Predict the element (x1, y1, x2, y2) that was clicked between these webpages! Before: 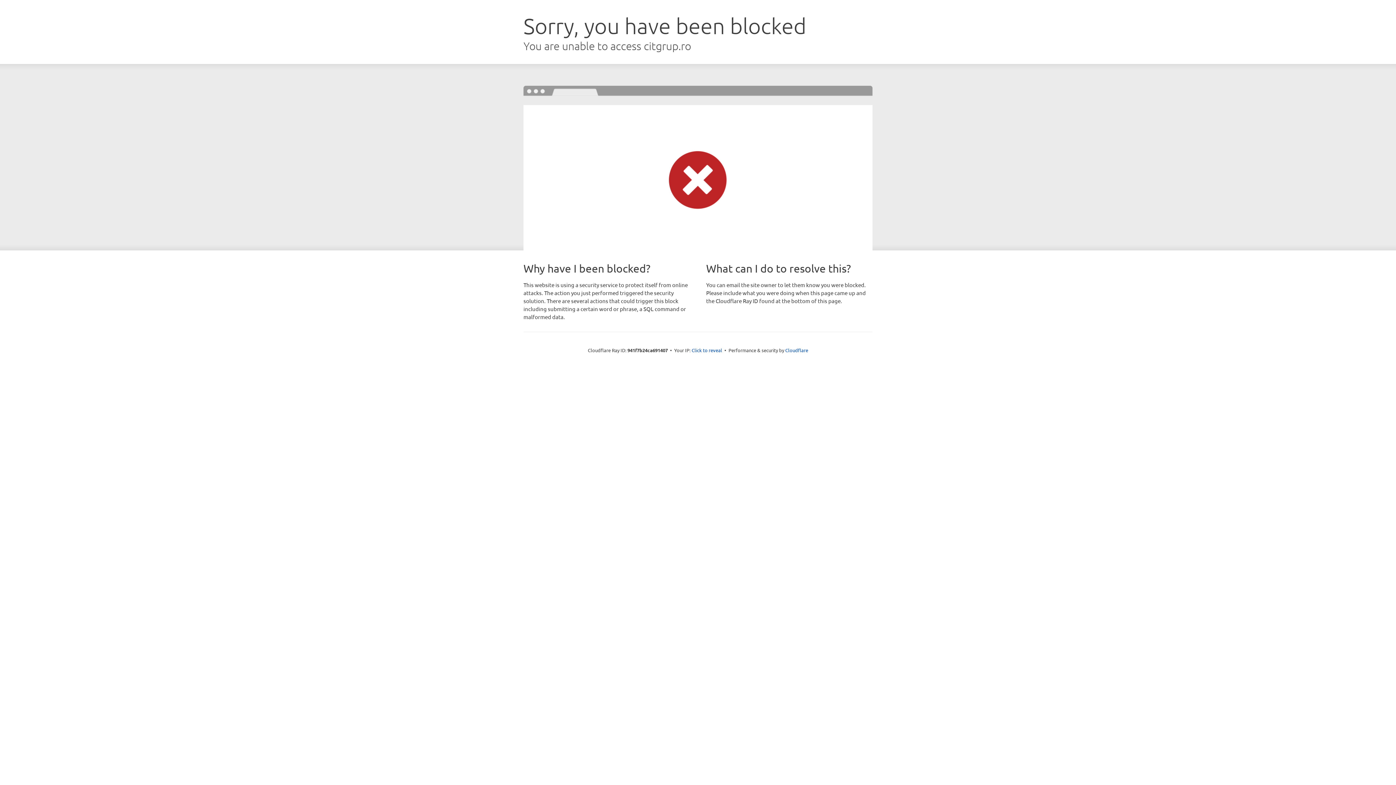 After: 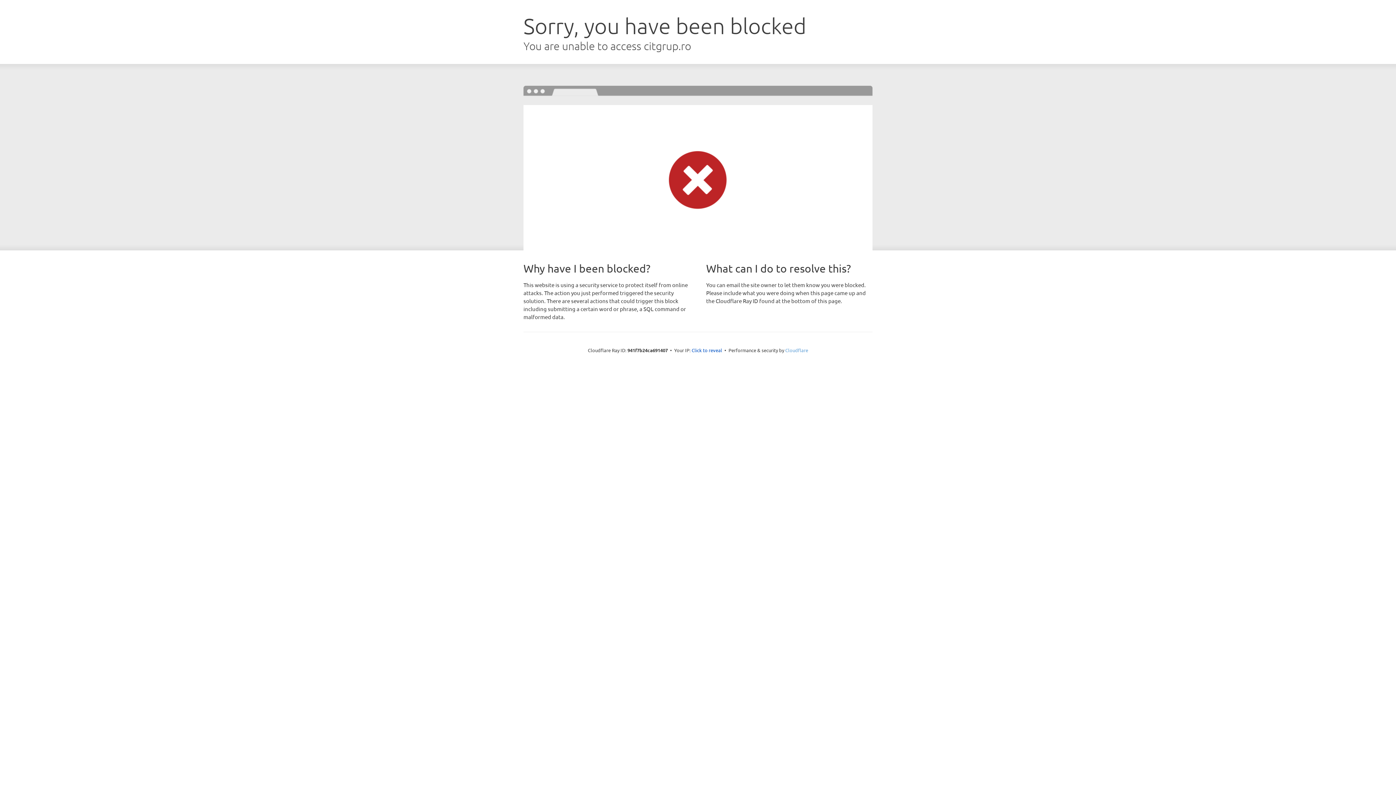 Action: bbox: (785, 347, 808, 353) label: Cloudflare